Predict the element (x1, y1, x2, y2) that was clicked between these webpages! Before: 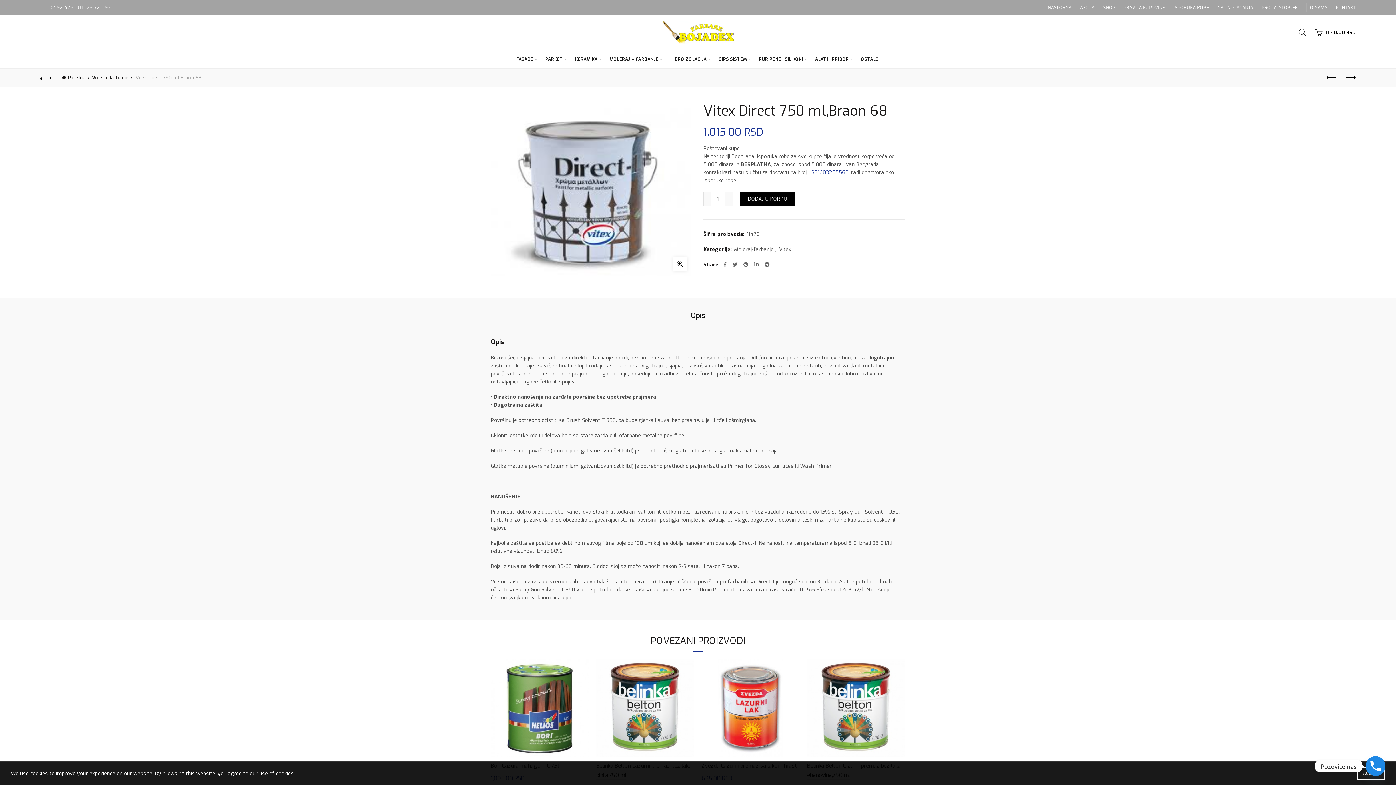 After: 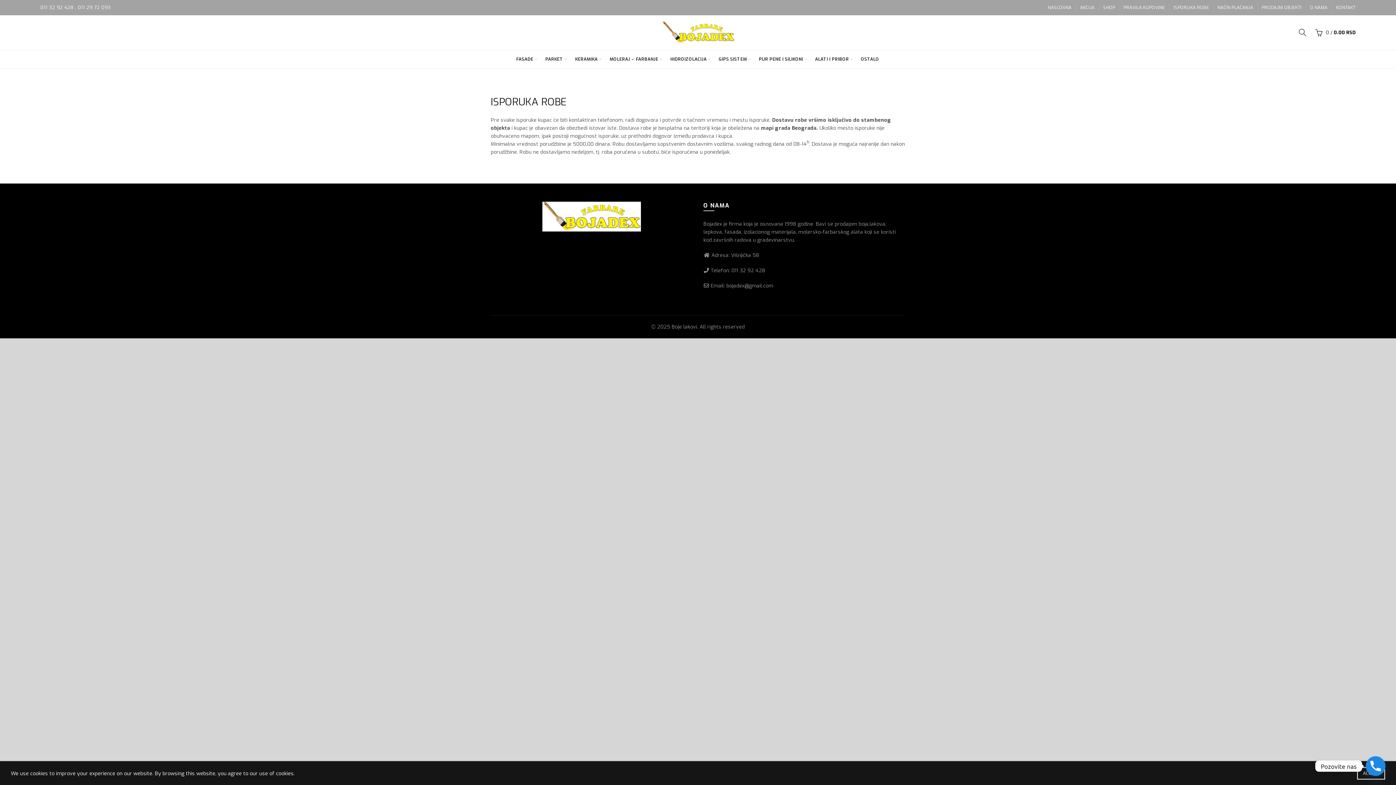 Action: label: ISPORUKA ROBE bbox: (1173, 4, 1209, 10)